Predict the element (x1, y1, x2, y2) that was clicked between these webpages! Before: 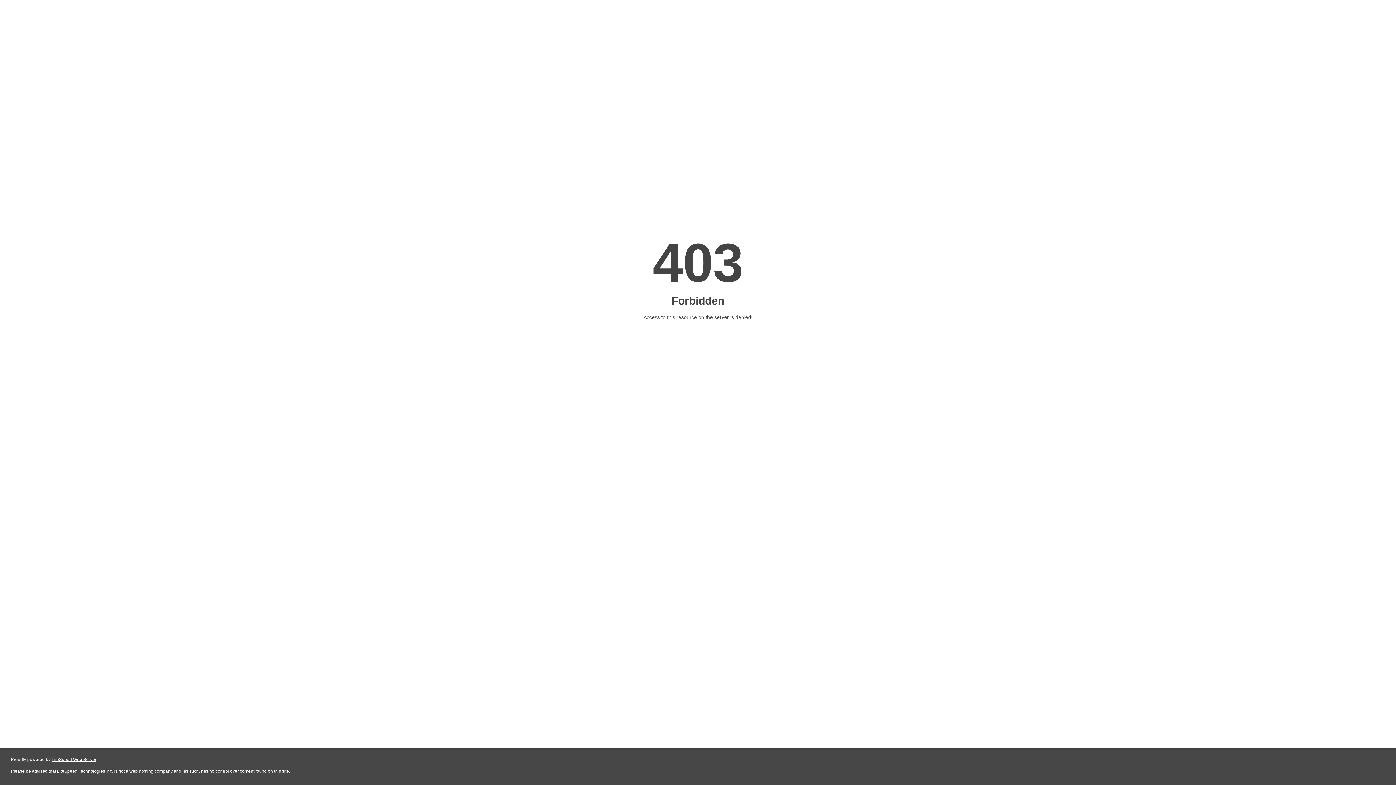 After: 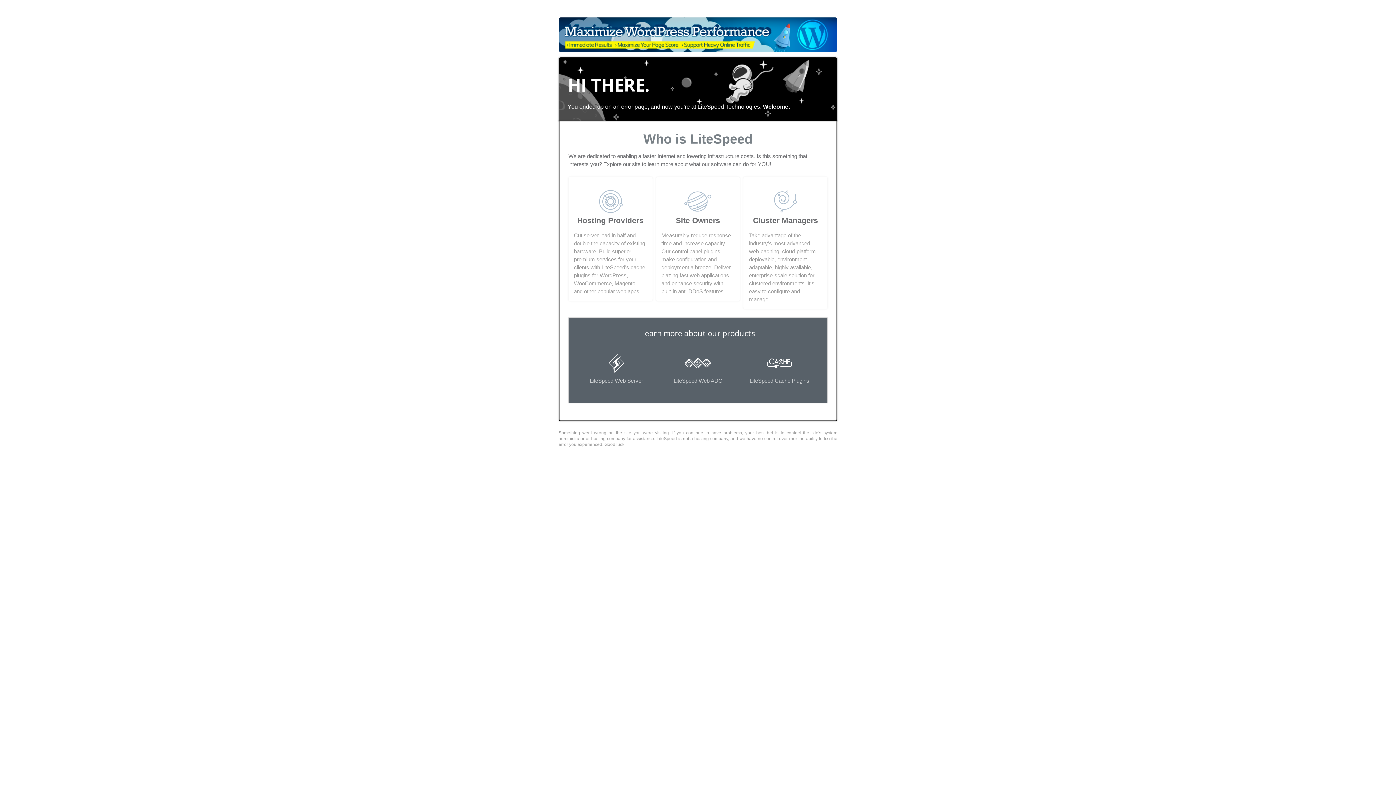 Action: label: LiteSpeed Web Server bbox: (51, 757, 96, 762)